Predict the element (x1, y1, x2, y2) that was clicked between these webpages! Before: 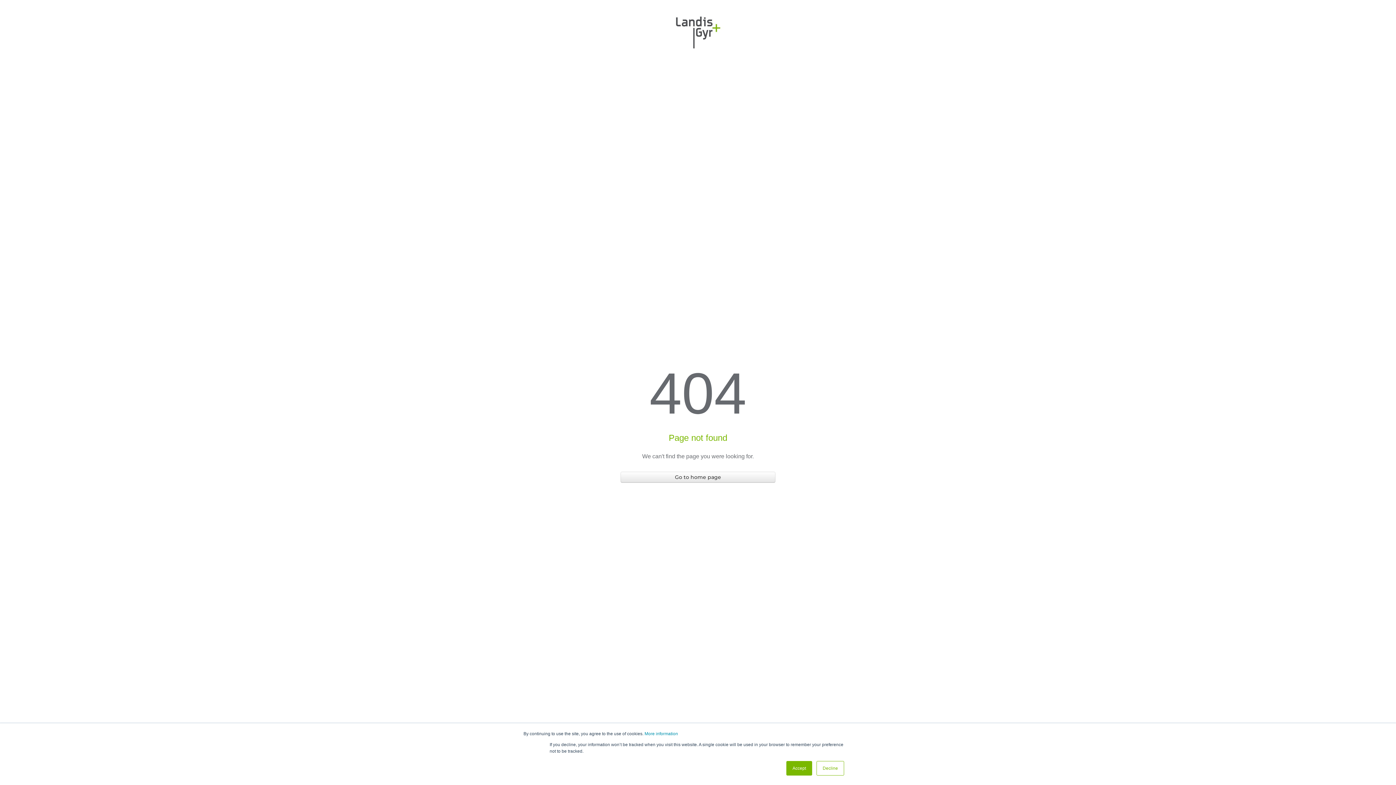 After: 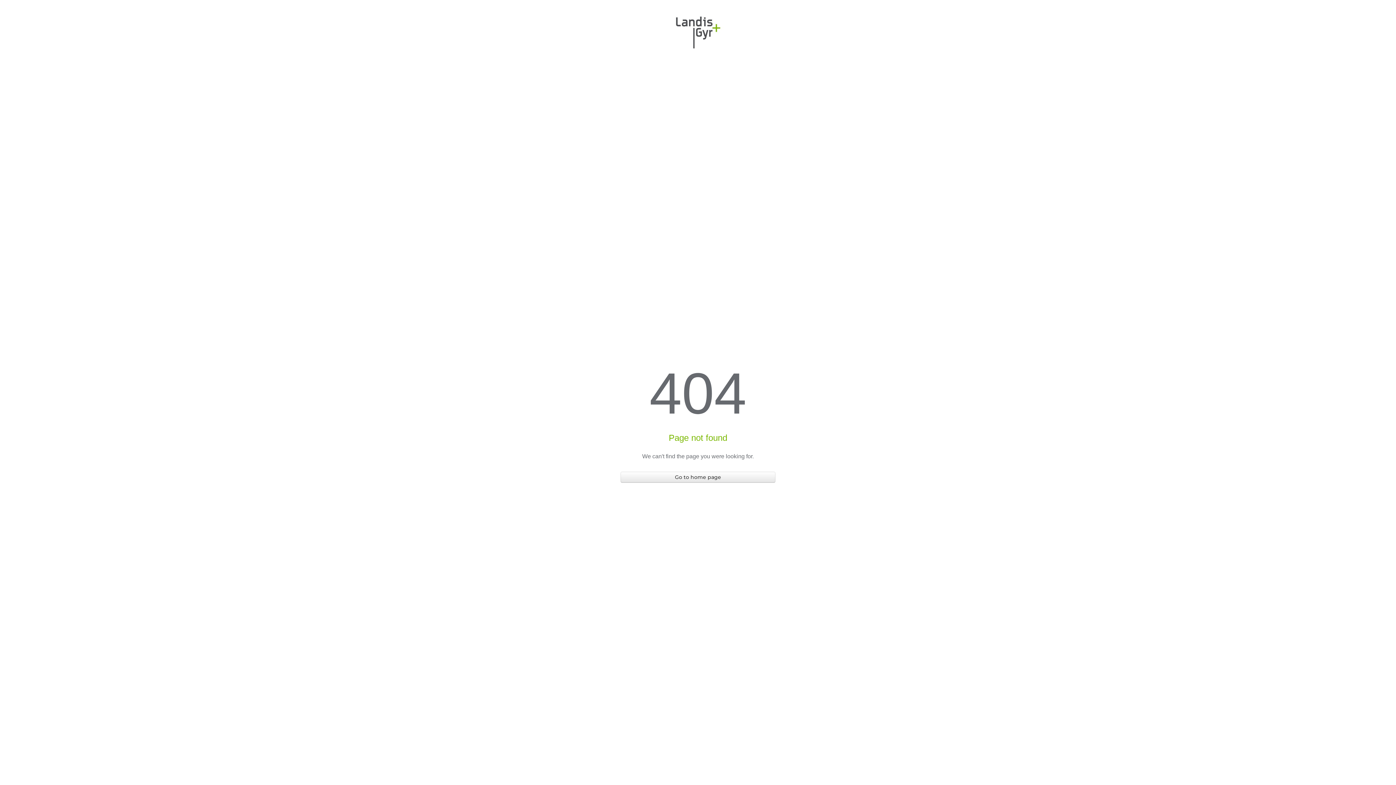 Action: label: Decline bbox: (816, 761, 844, 776)